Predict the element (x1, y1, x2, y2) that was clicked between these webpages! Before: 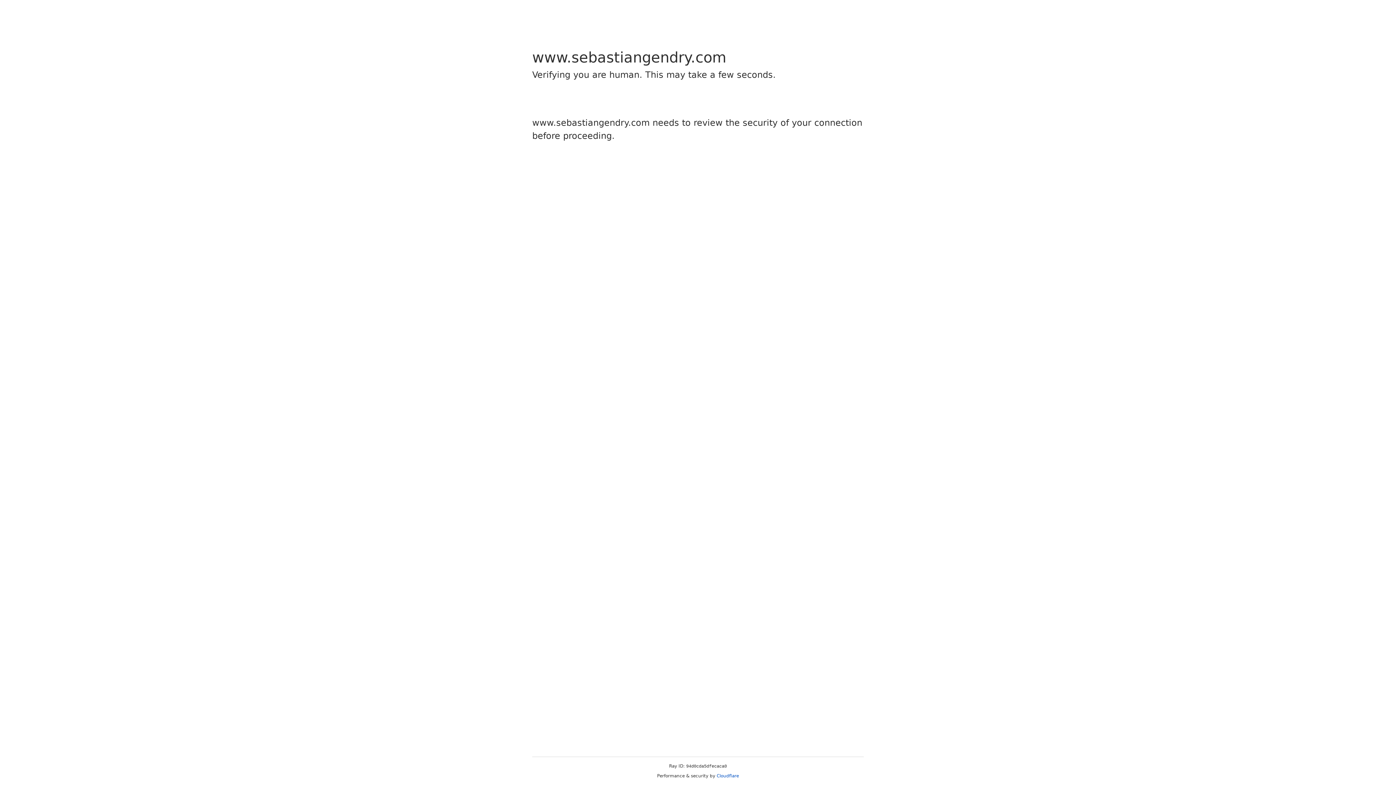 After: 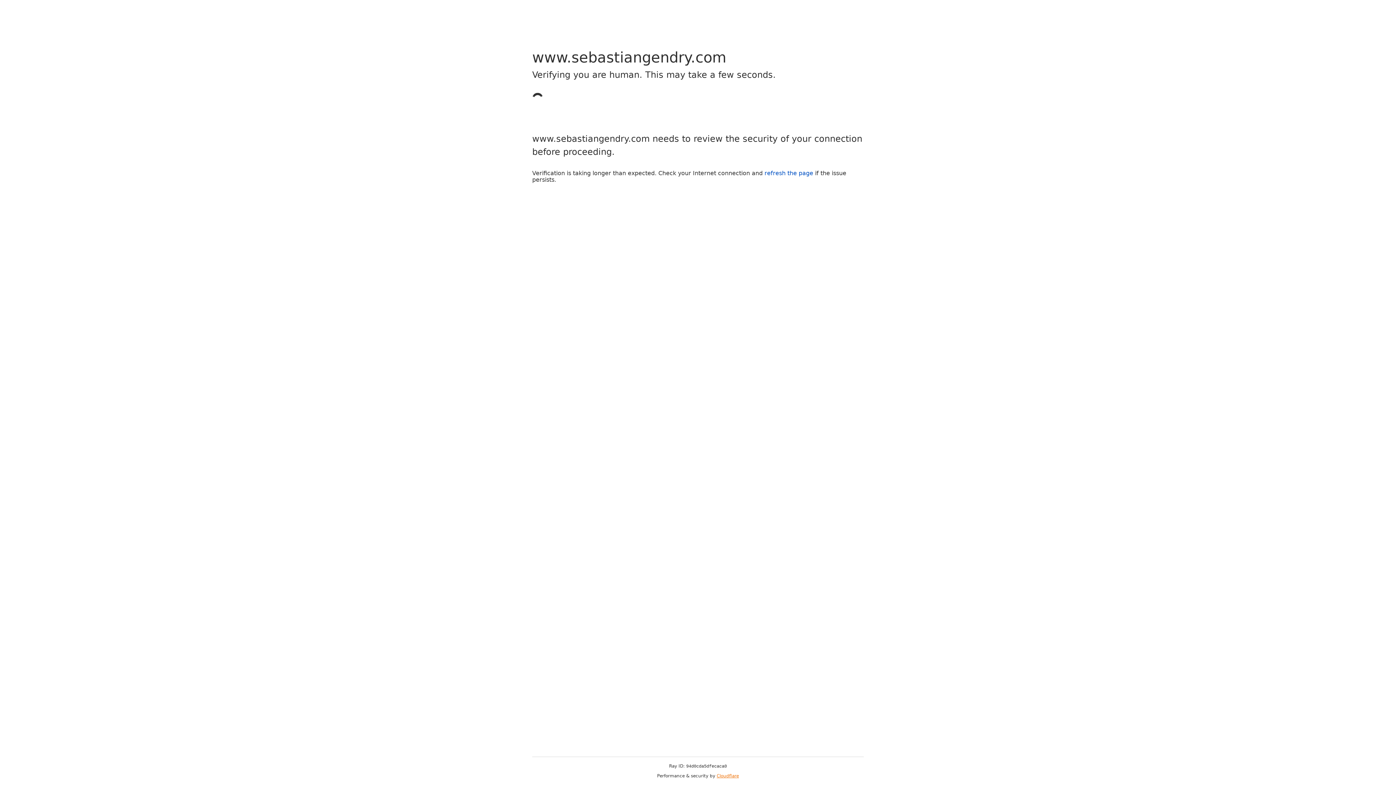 Action: label: Cloudflare bbox: (716, 773, 739, 778)